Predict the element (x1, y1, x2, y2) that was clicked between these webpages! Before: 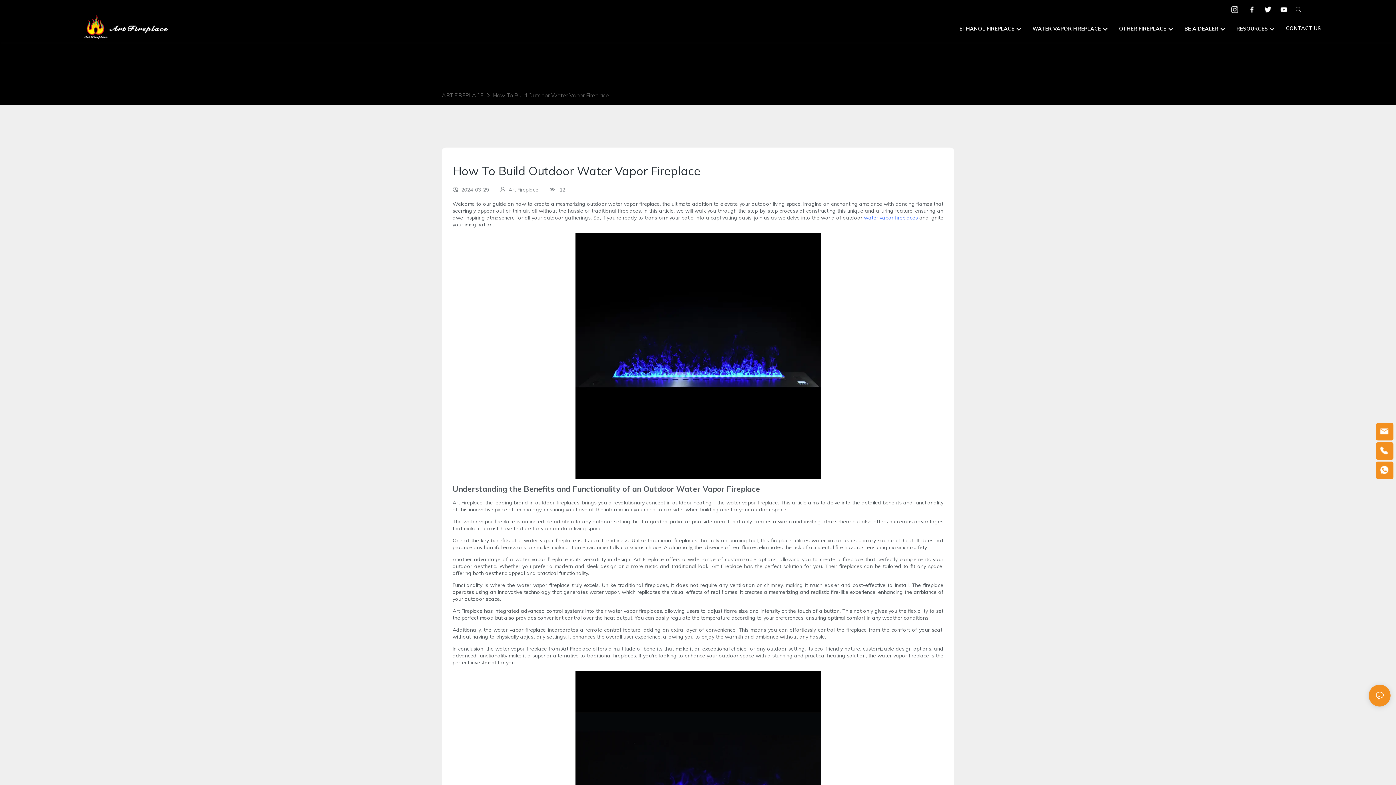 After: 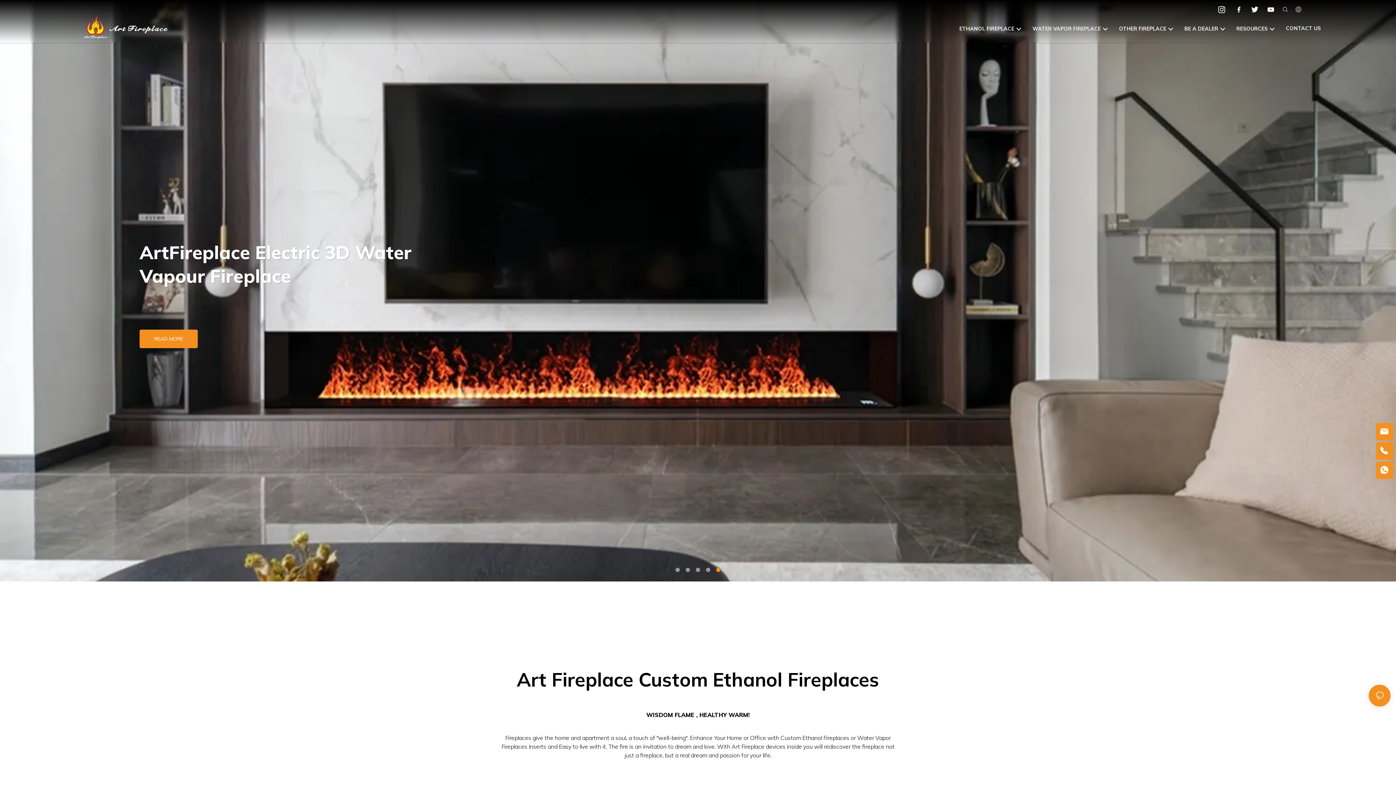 Action: bbox: (83, 15, 167, 38)